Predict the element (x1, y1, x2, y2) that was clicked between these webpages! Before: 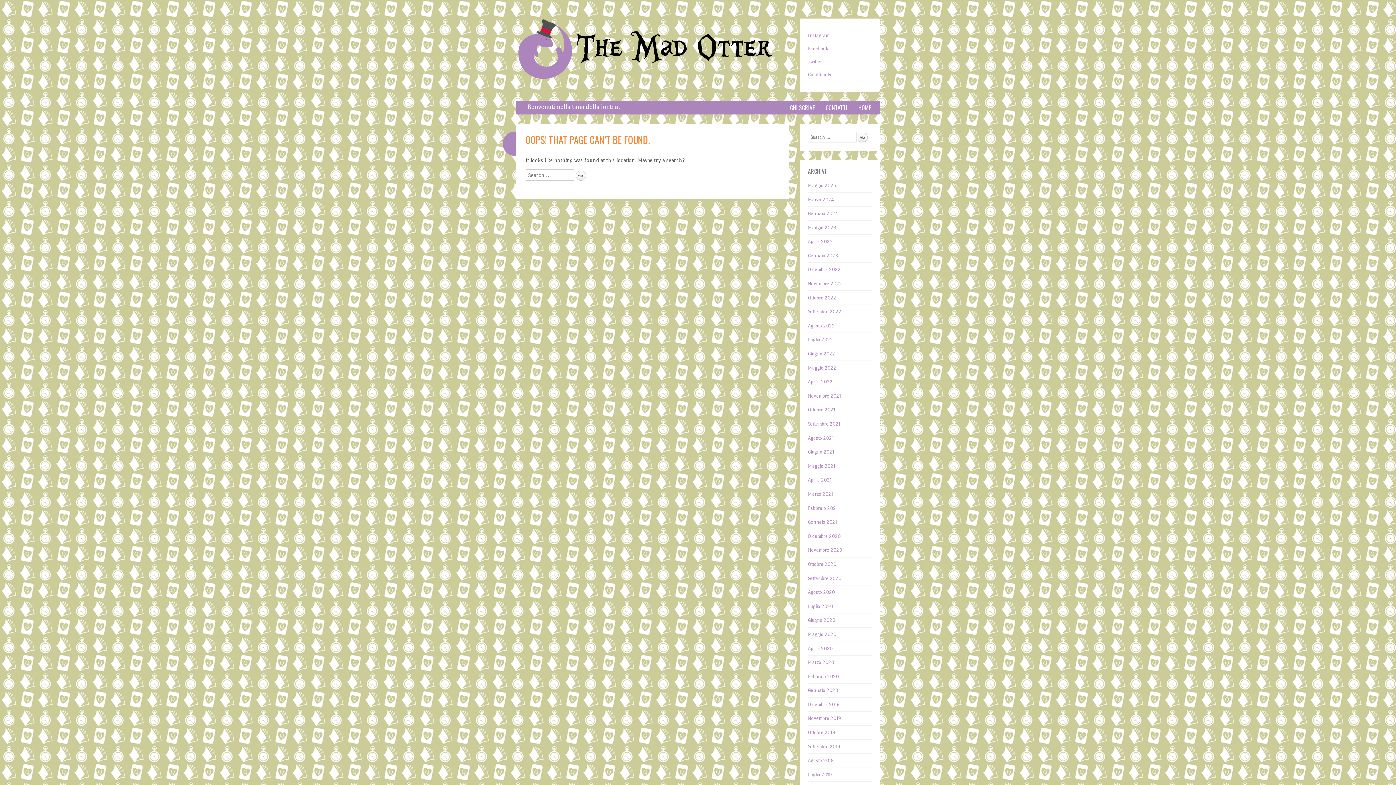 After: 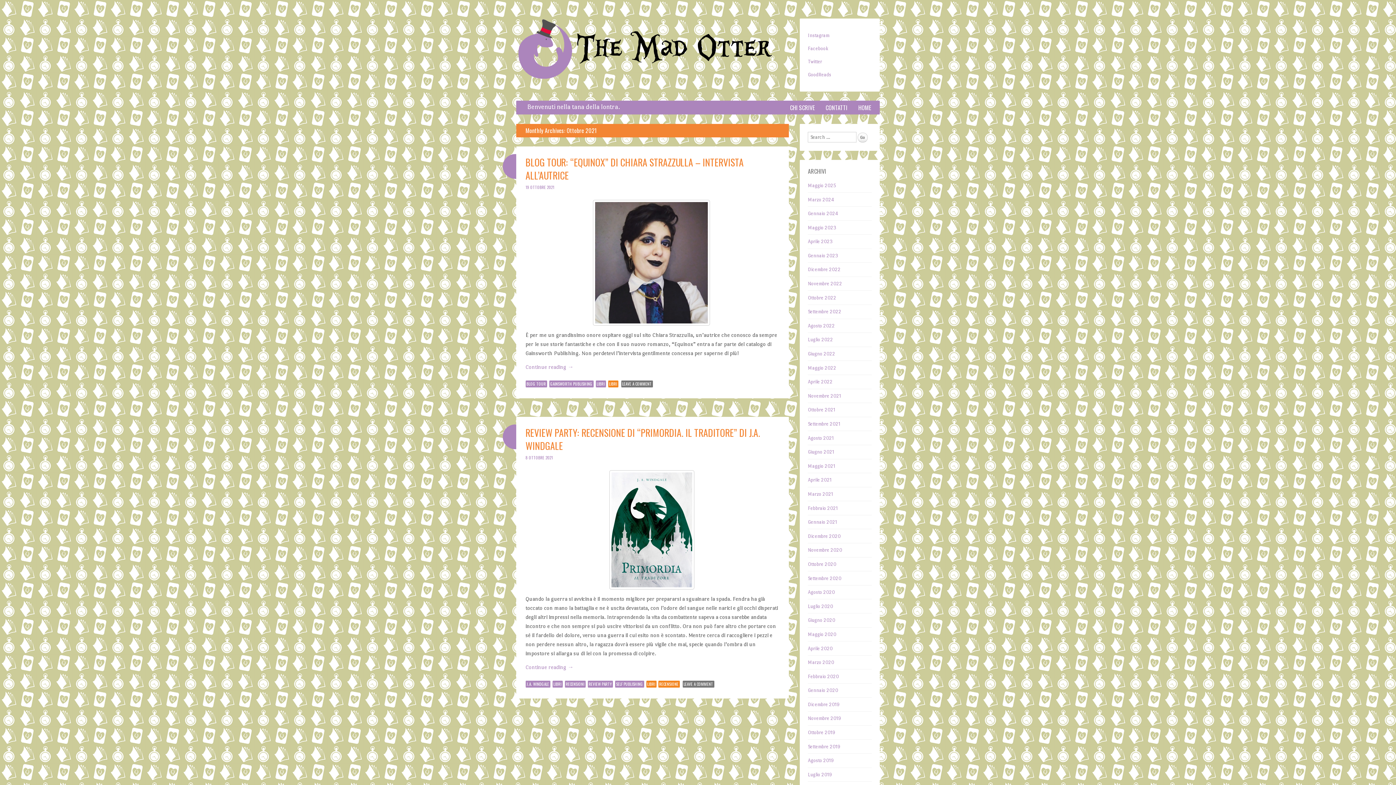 Action: bbox: (808, 407, 835, 412) label: Ottobre 2021